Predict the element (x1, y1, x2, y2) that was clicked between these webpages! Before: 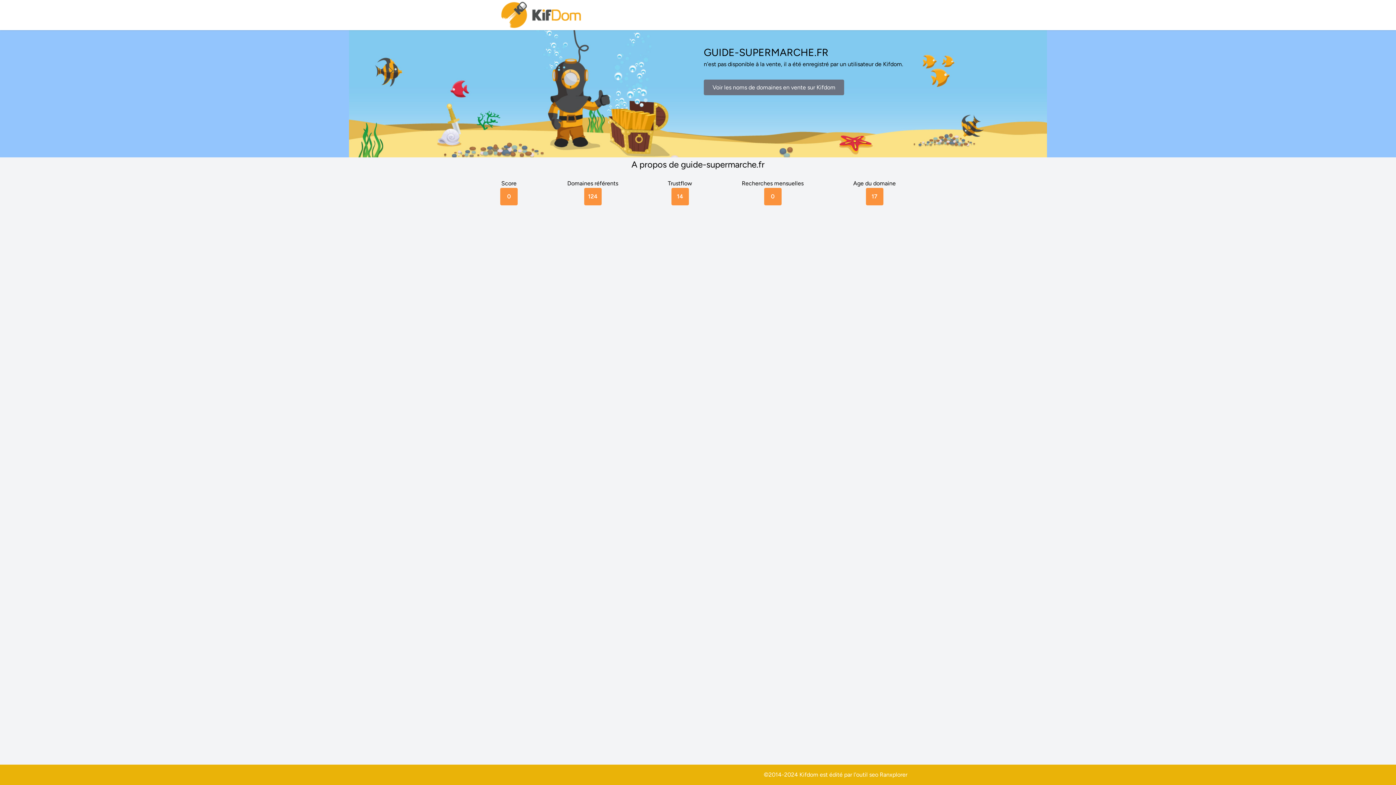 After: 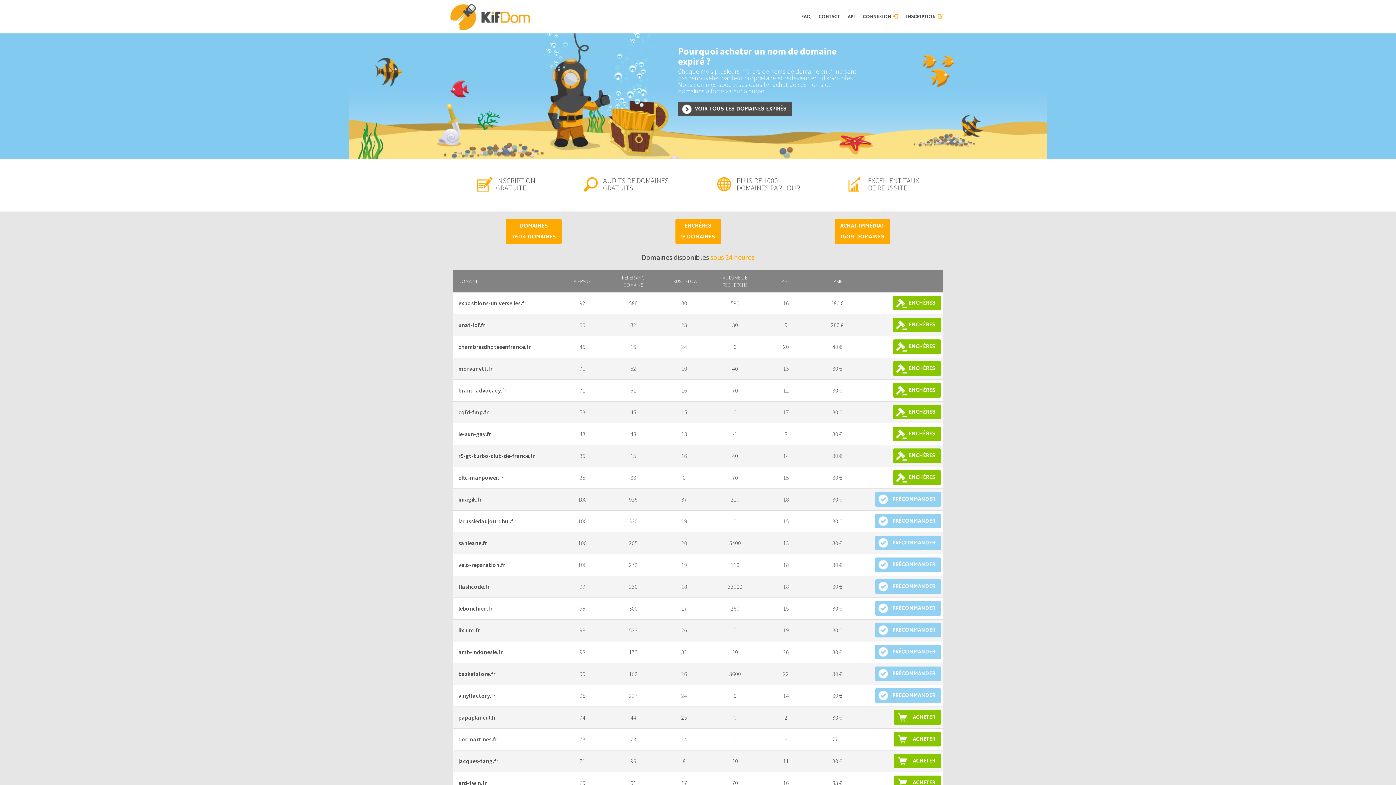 Action: bbox: (500, 0, 583, 30)